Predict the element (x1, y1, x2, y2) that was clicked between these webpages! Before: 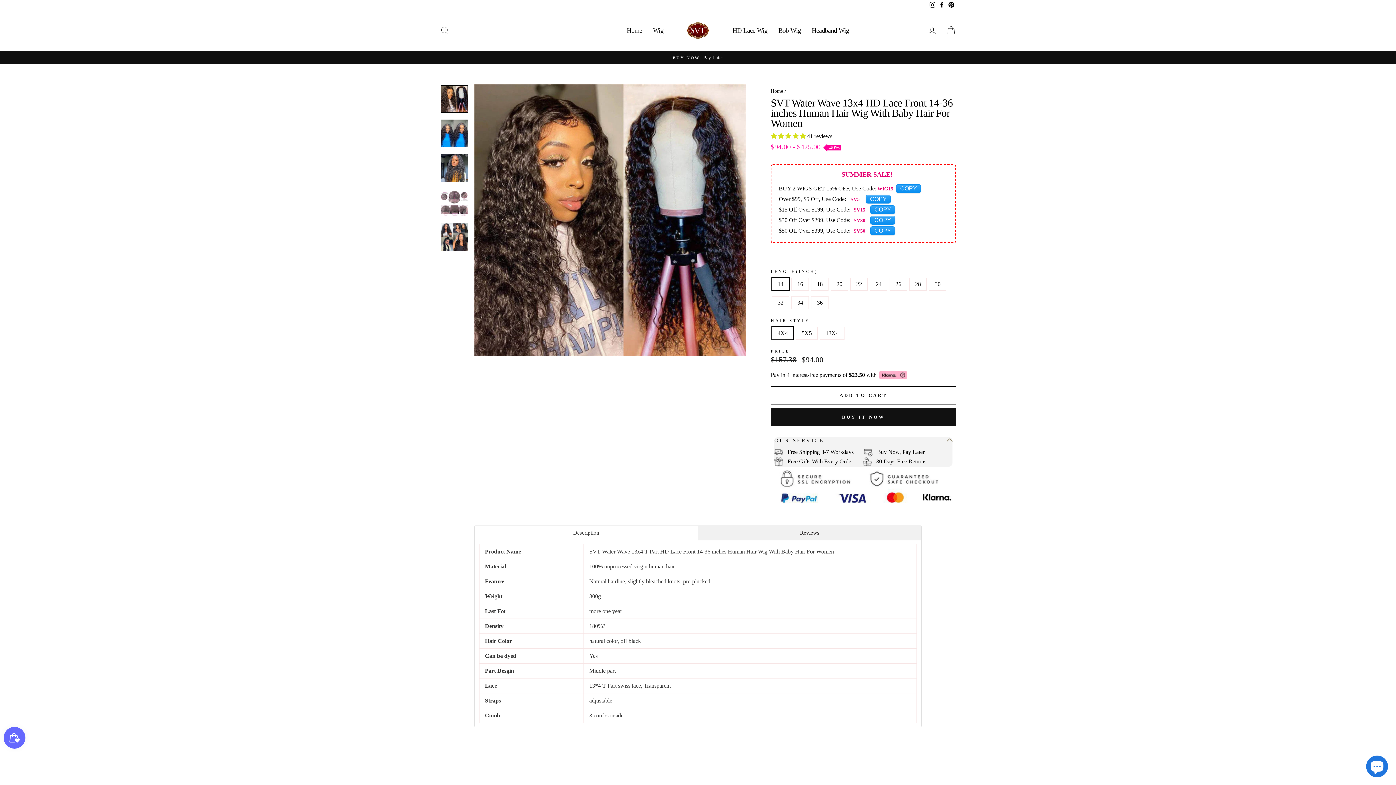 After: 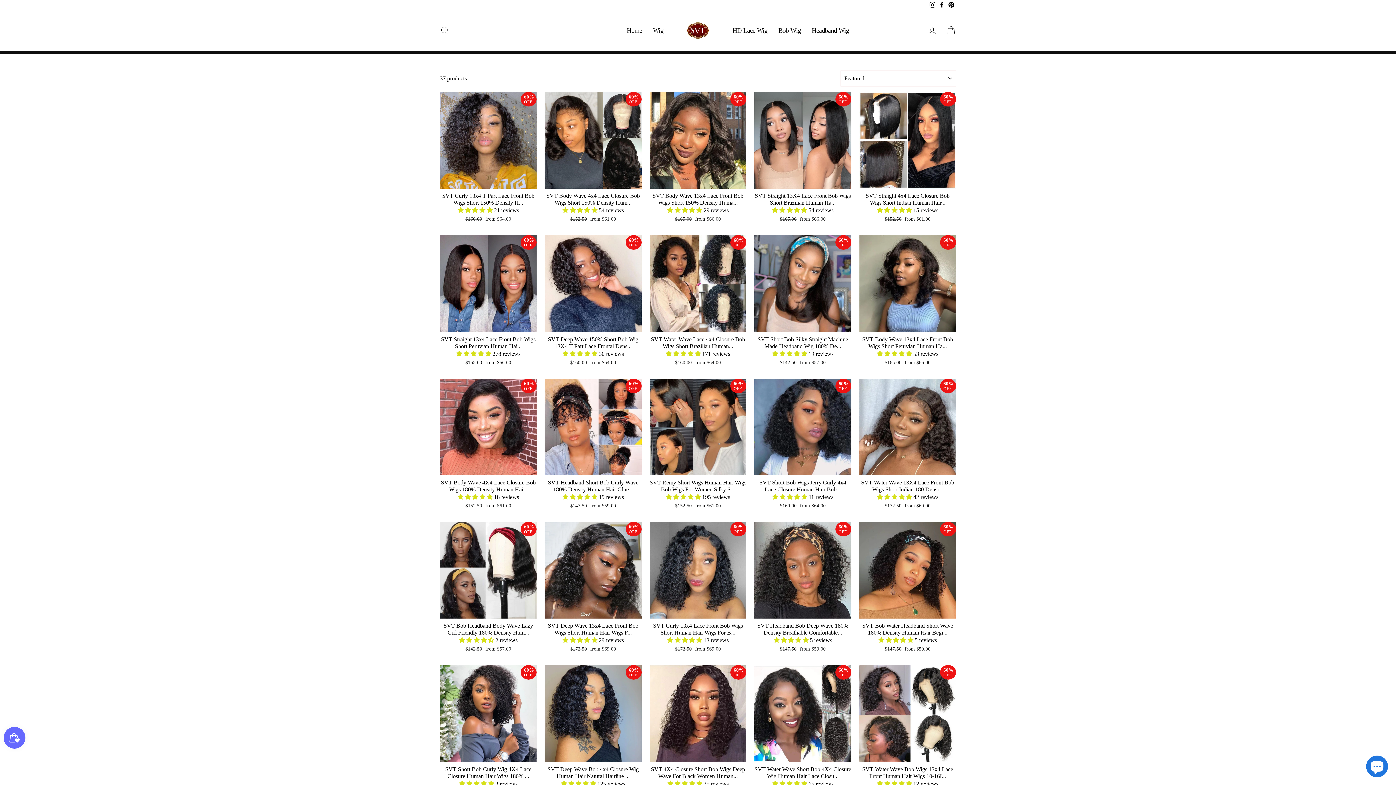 Action: bbox: (773, 24, 806, 36) label: Bob Wig